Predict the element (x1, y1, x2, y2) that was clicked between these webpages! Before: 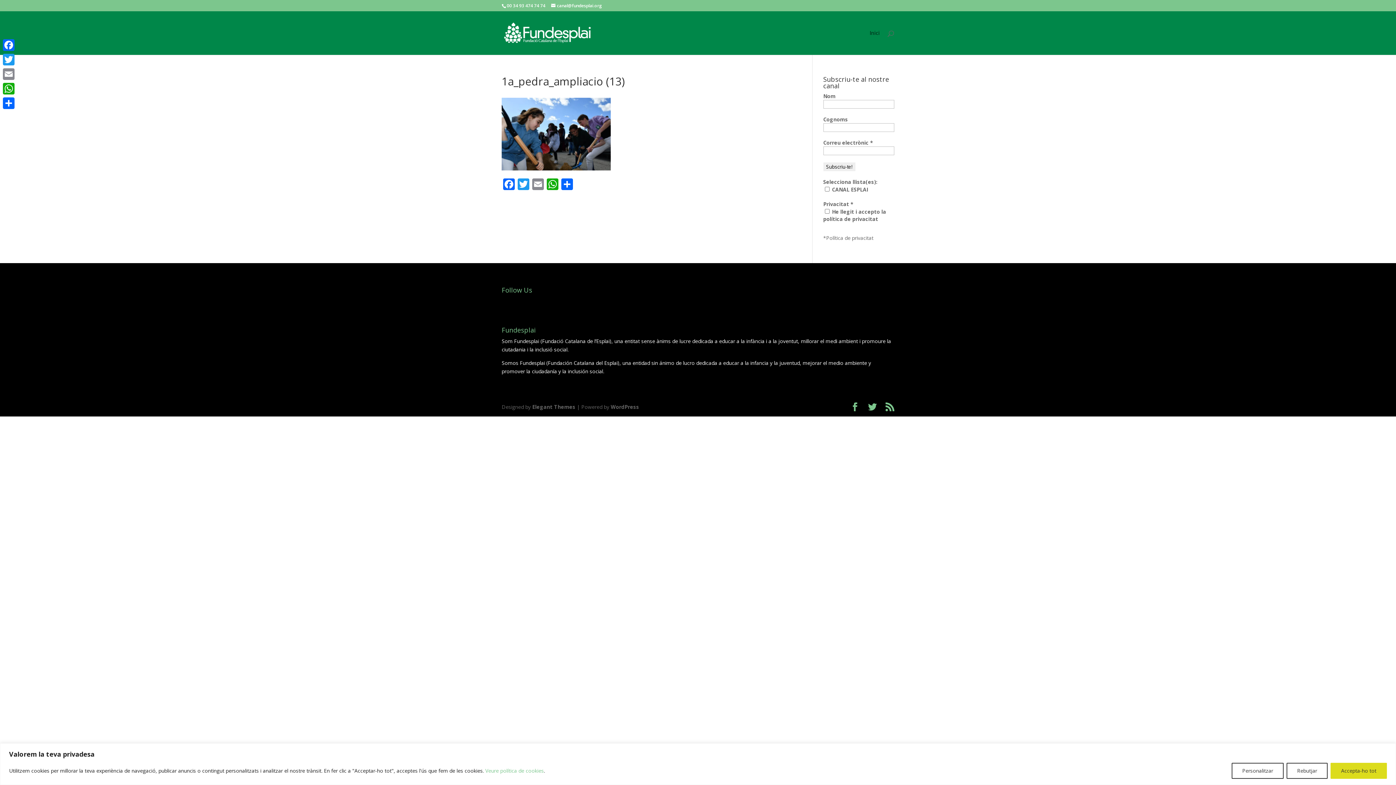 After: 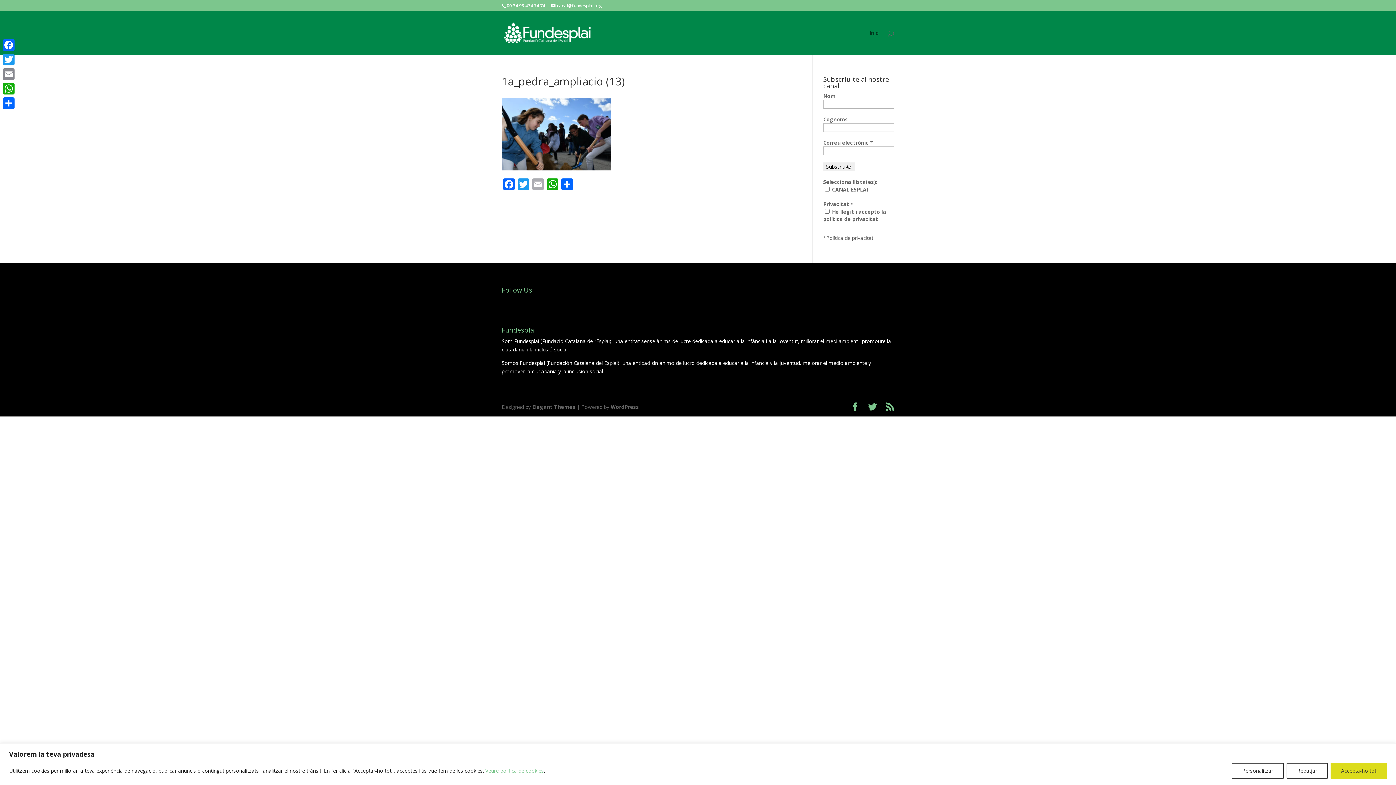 Action: label: Email bbox: (530, 178, 545, 191)